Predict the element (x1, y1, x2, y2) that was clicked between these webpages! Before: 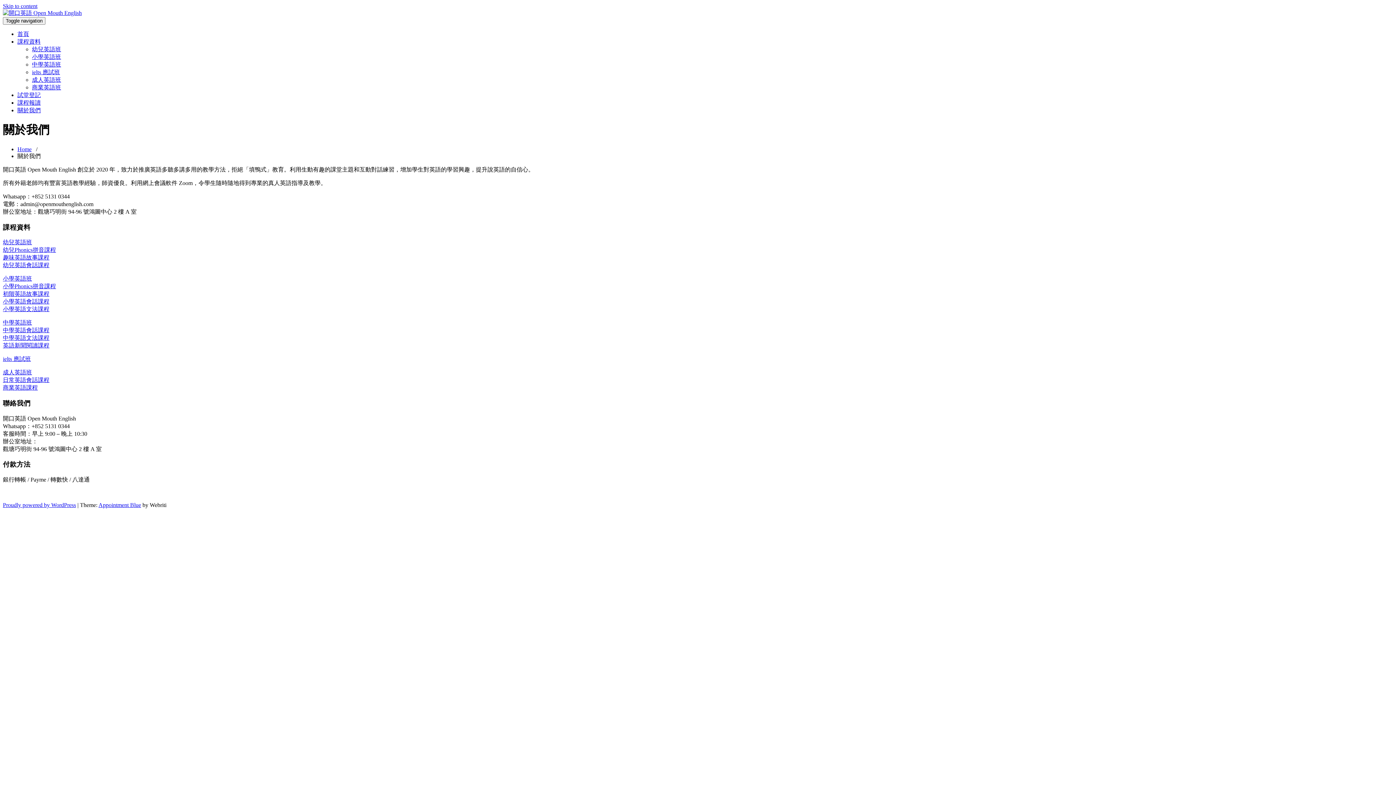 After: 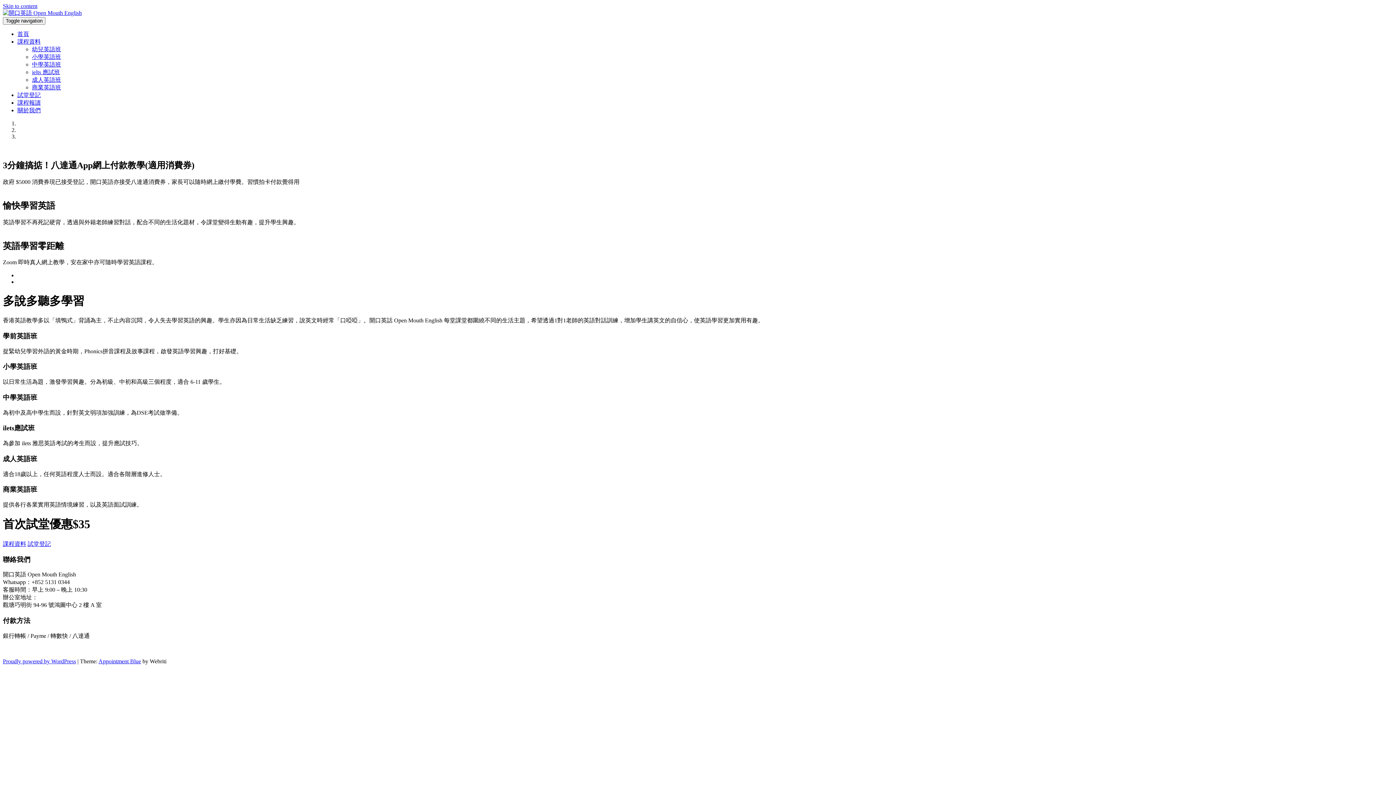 Action: bbox: (17, 146, 31, 152) label: Home